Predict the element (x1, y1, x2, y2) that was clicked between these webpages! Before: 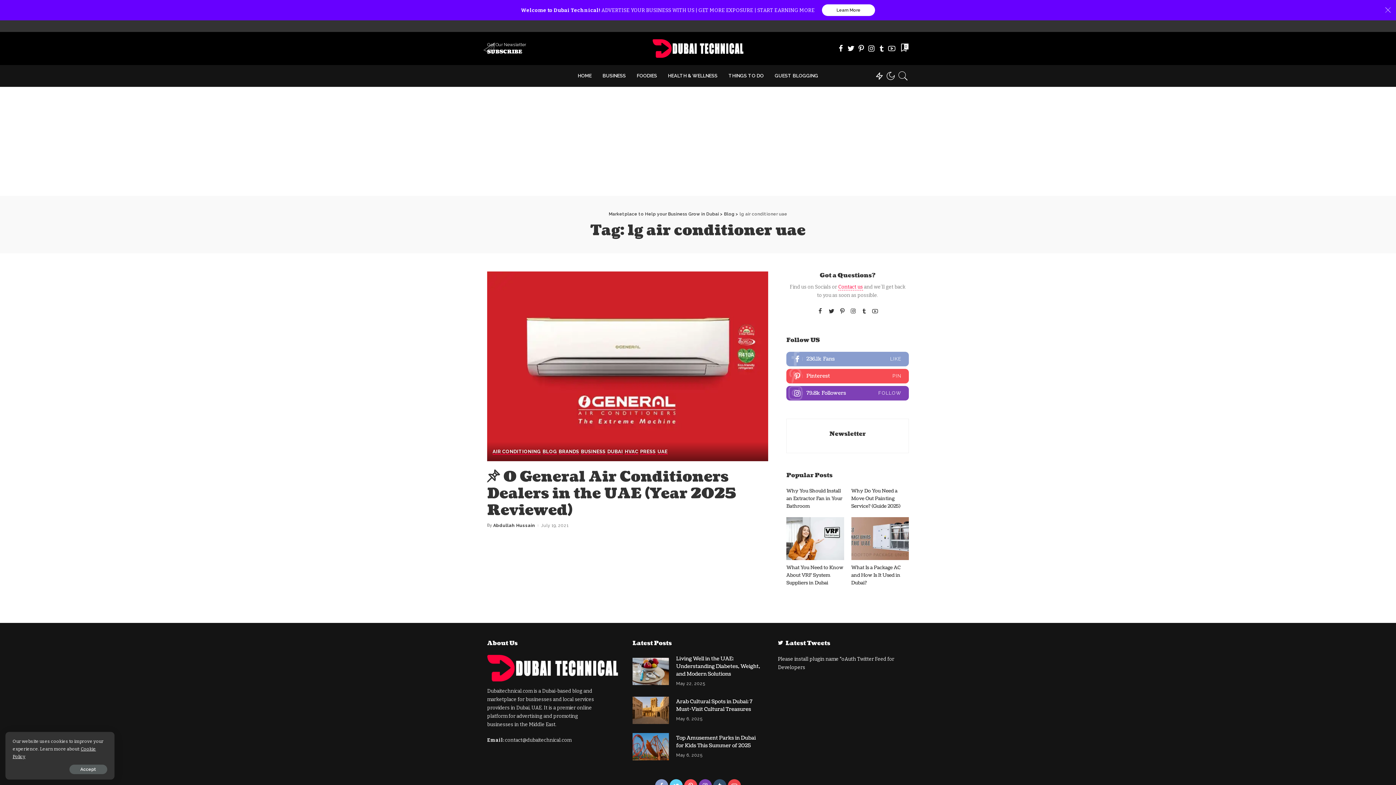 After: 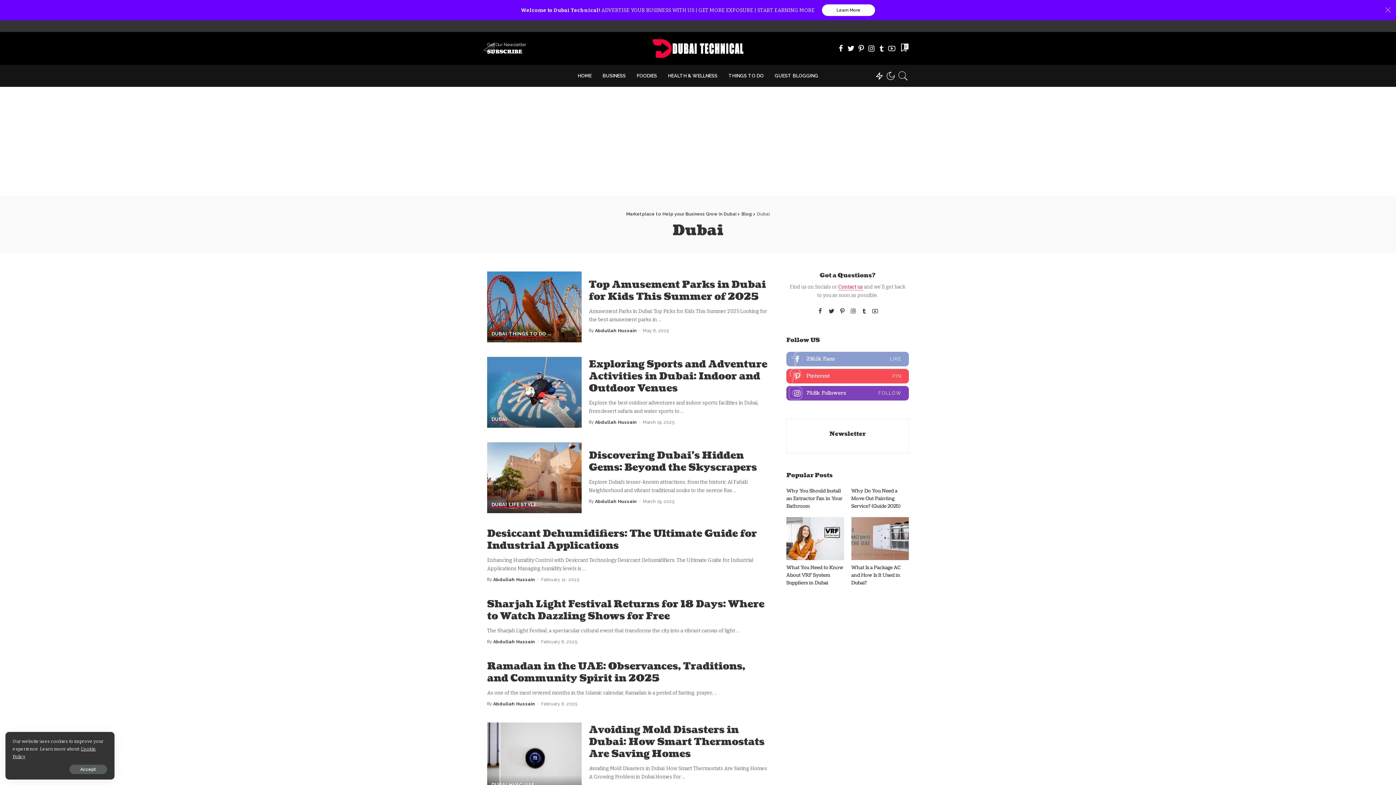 Action: bbox: (607, 449, 623, 454) label: DUBAI